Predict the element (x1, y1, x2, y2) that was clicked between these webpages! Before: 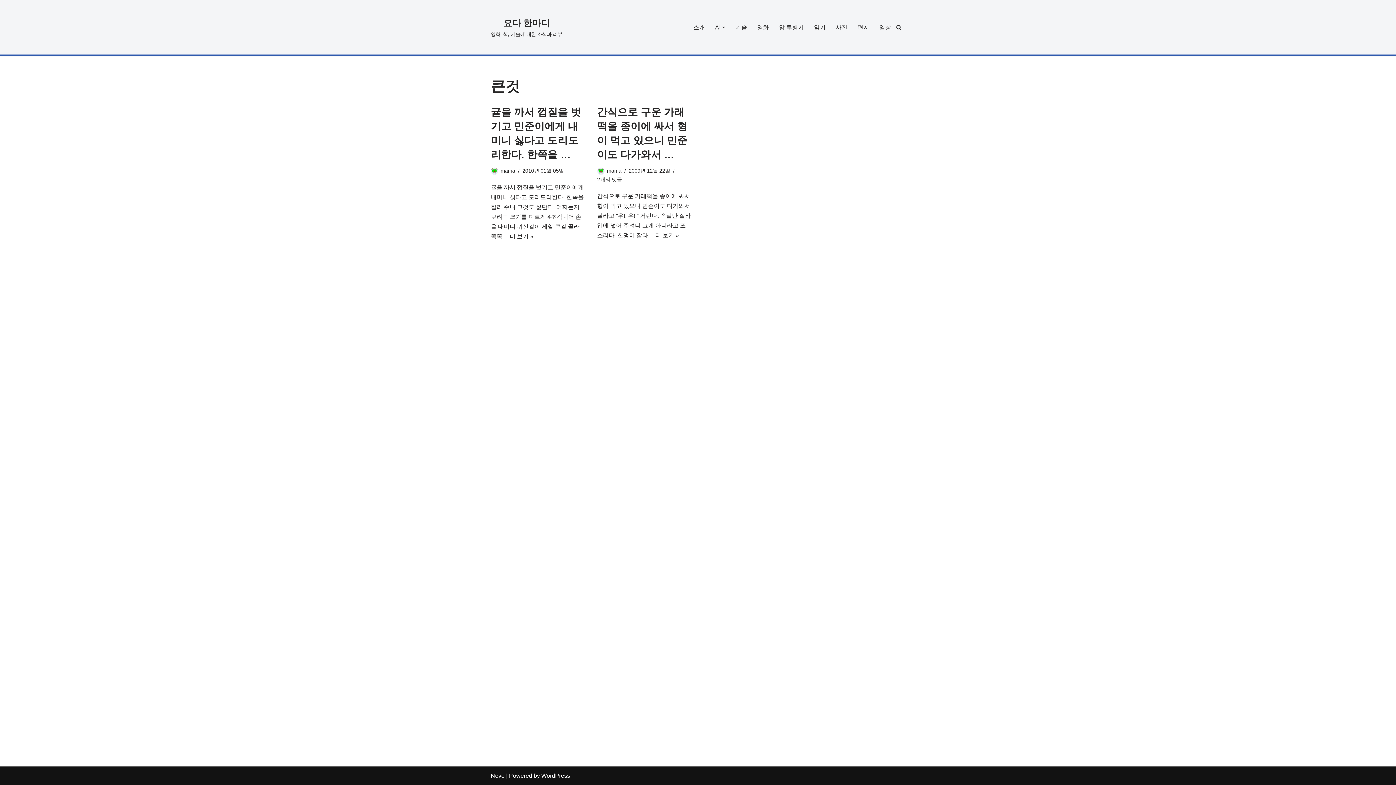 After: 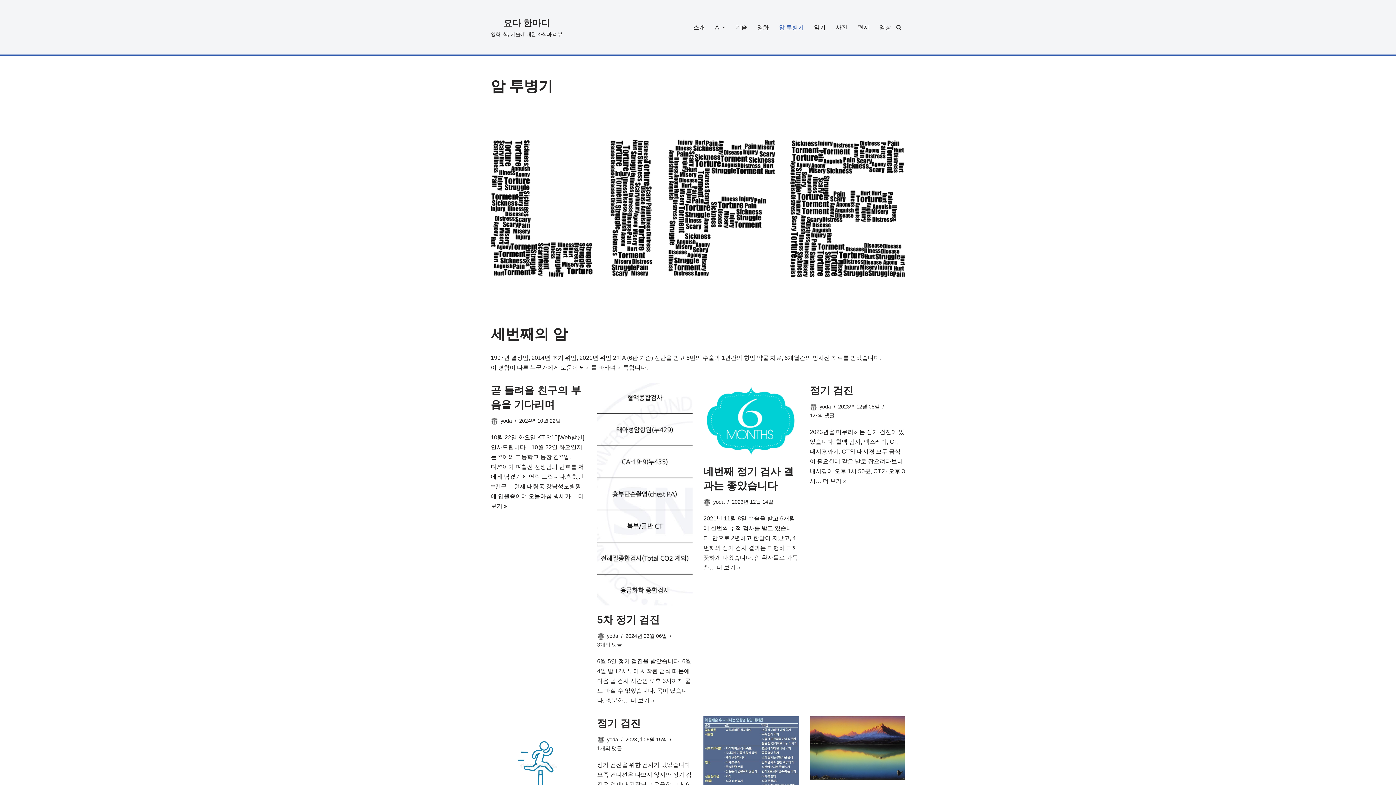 Action: label: 암 투병기 bbox: (779, 22, 804, 32)